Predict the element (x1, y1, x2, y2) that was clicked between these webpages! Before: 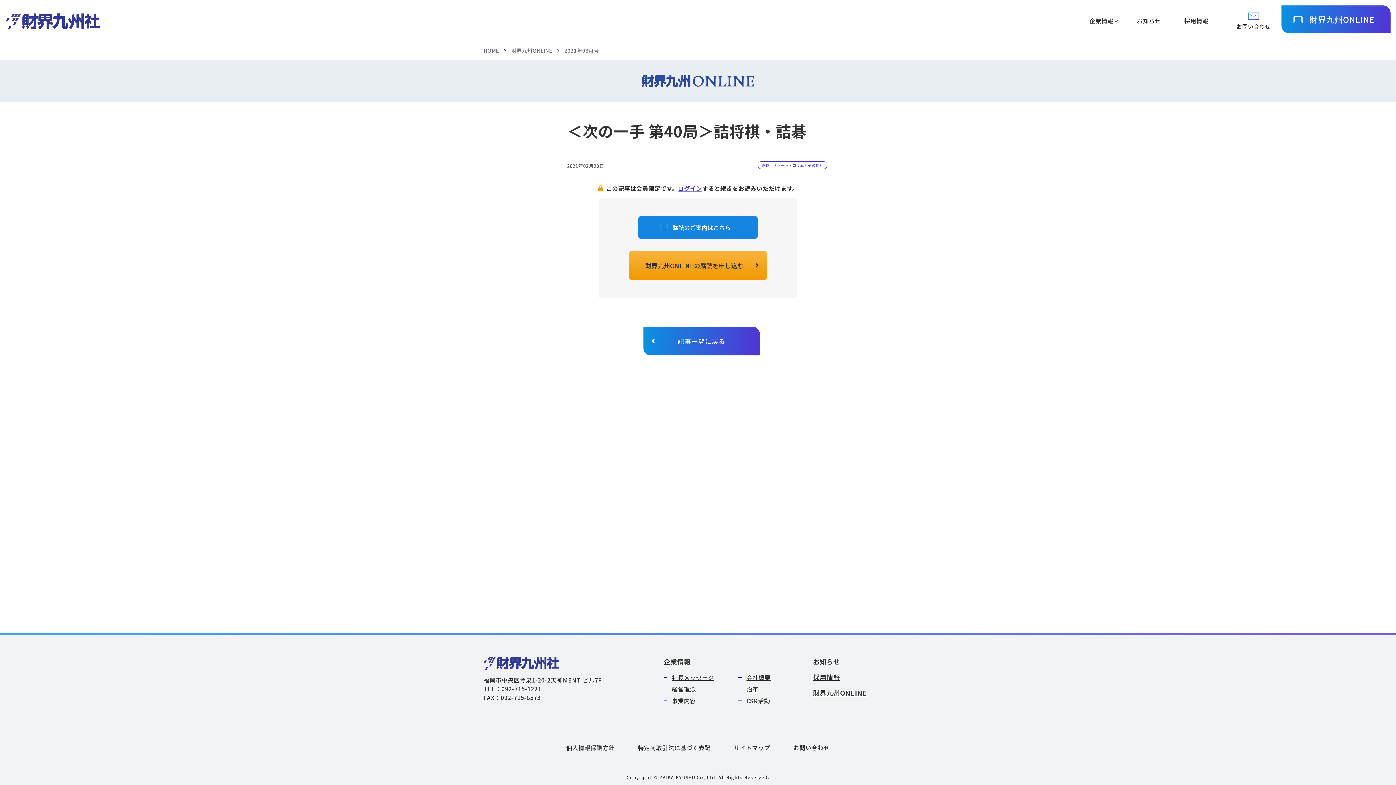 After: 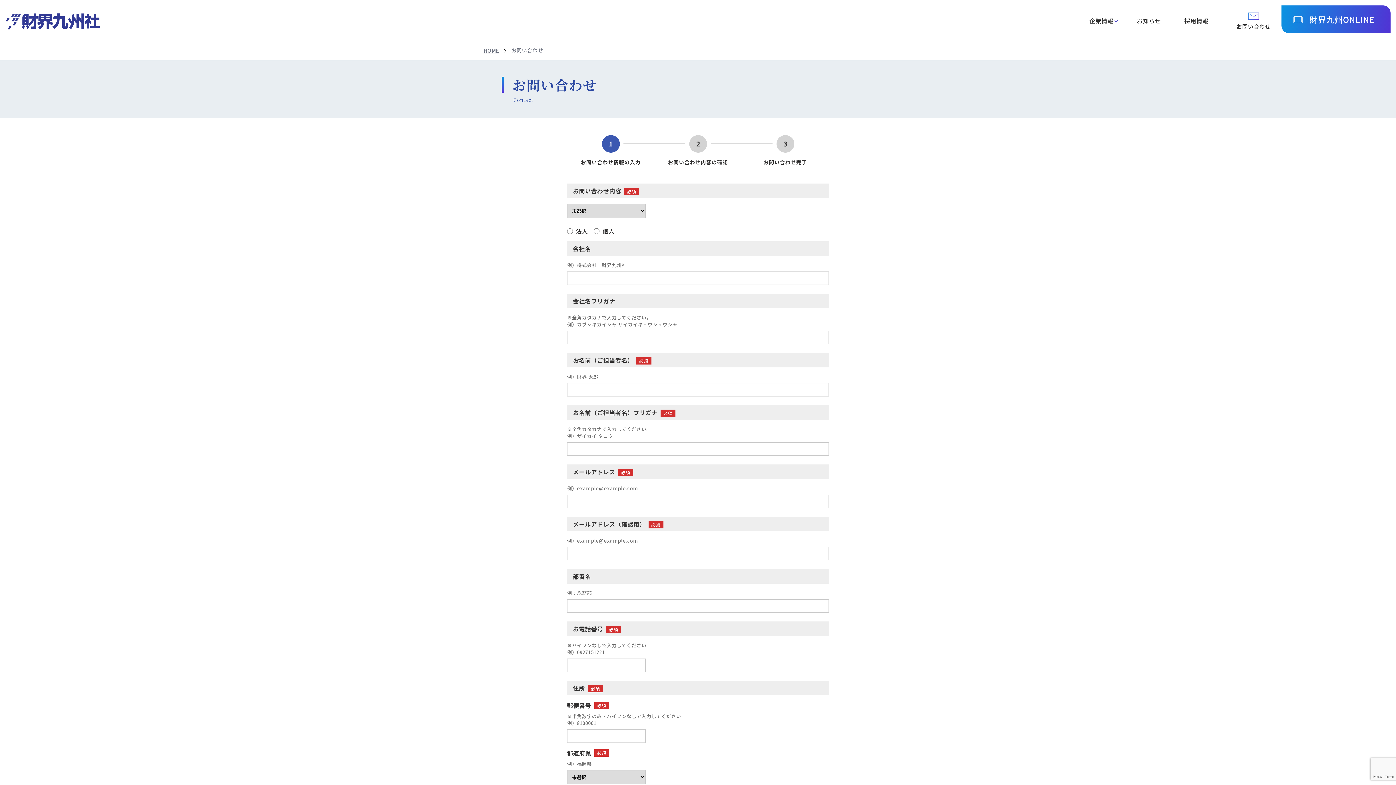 Action: bbox: (793, 743, 829, 752) label: お問い合わせ